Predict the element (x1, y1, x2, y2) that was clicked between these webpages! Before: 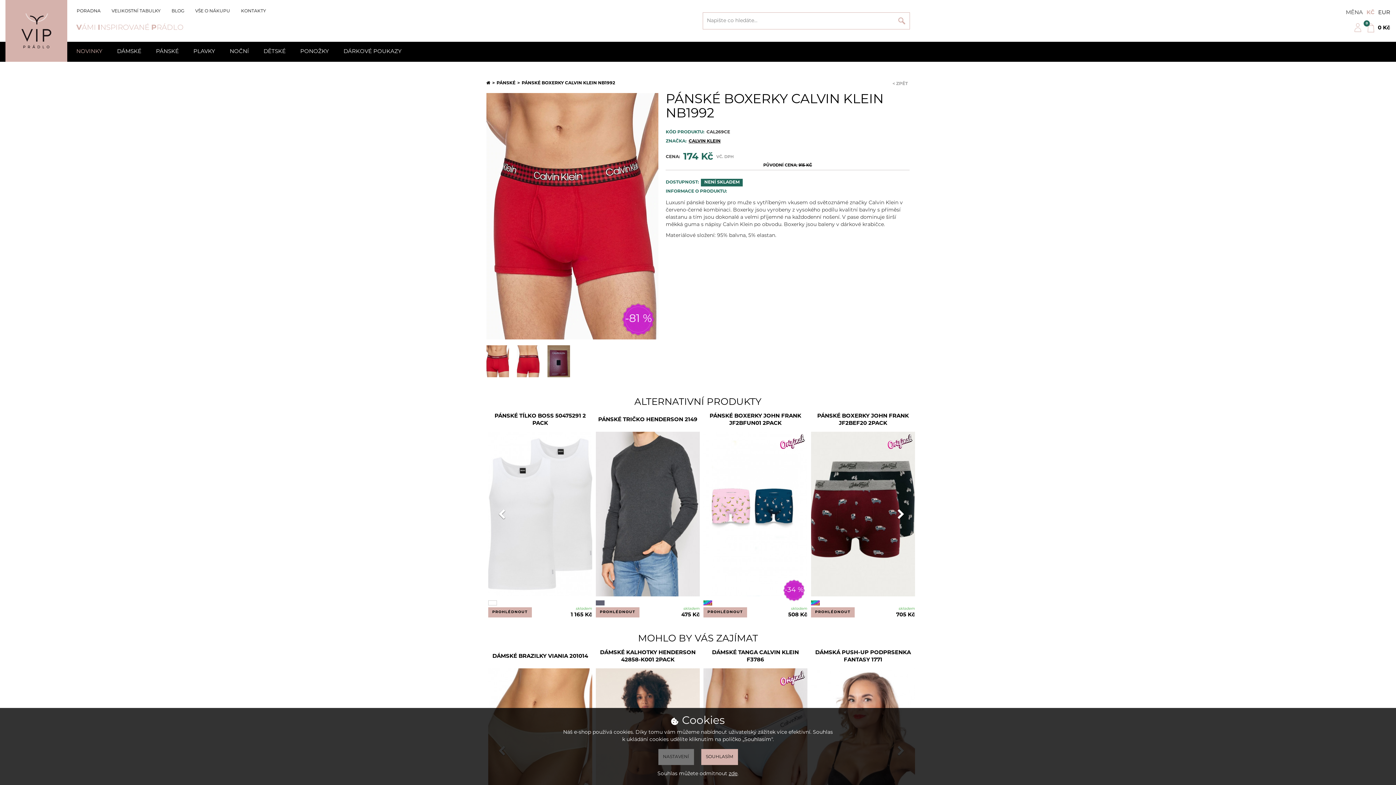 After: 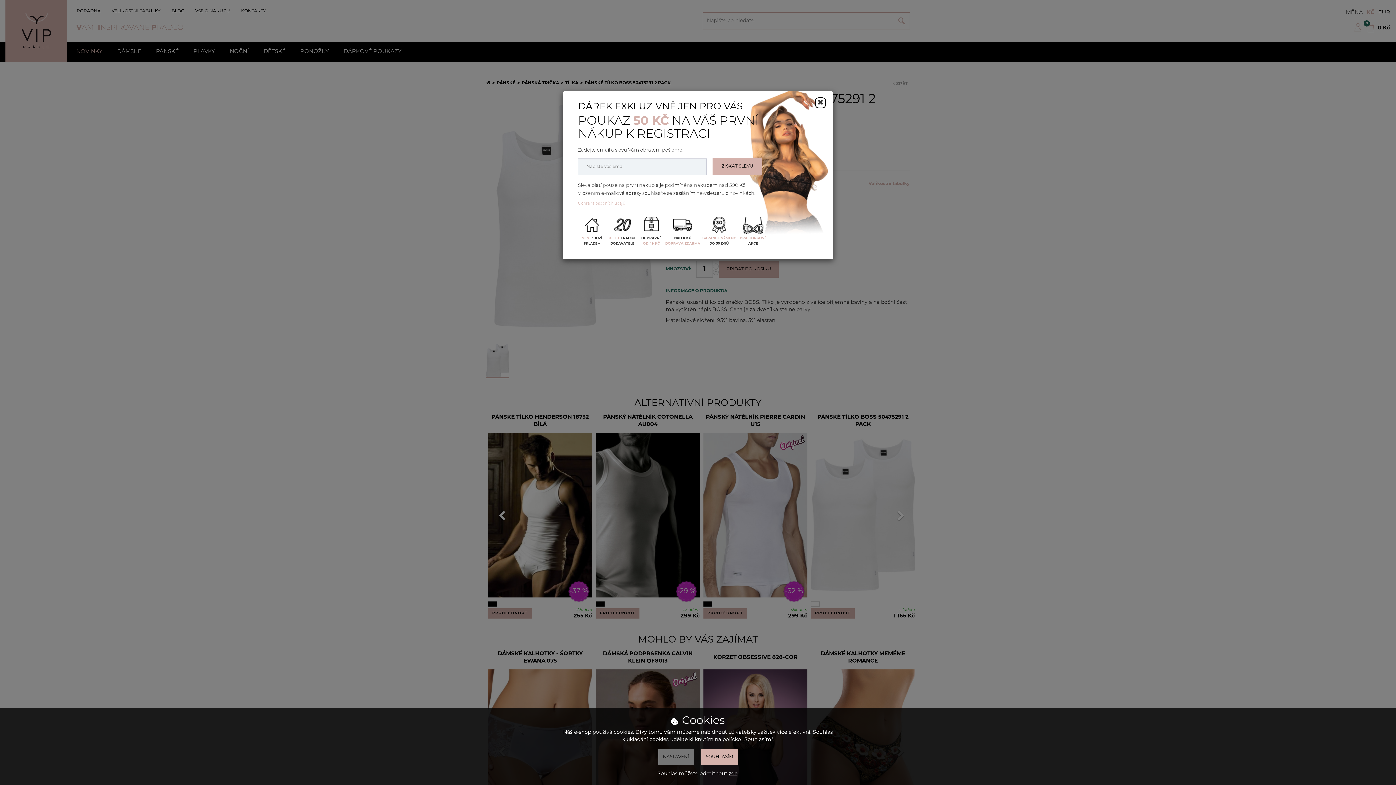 Action: label: PÁNSKÉ TÍLKO BOSS 50475291 2 PACK bbox: (488, 413, 592, 427)